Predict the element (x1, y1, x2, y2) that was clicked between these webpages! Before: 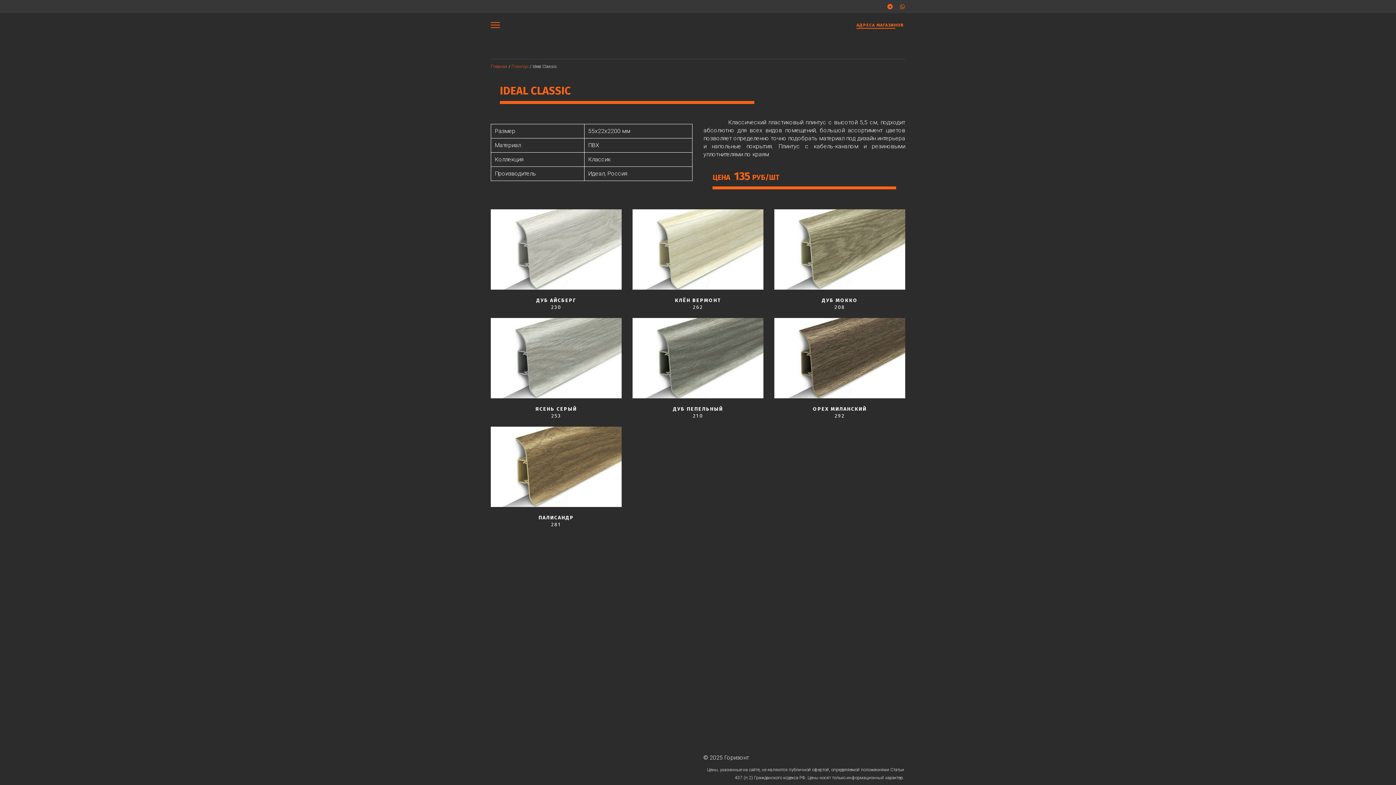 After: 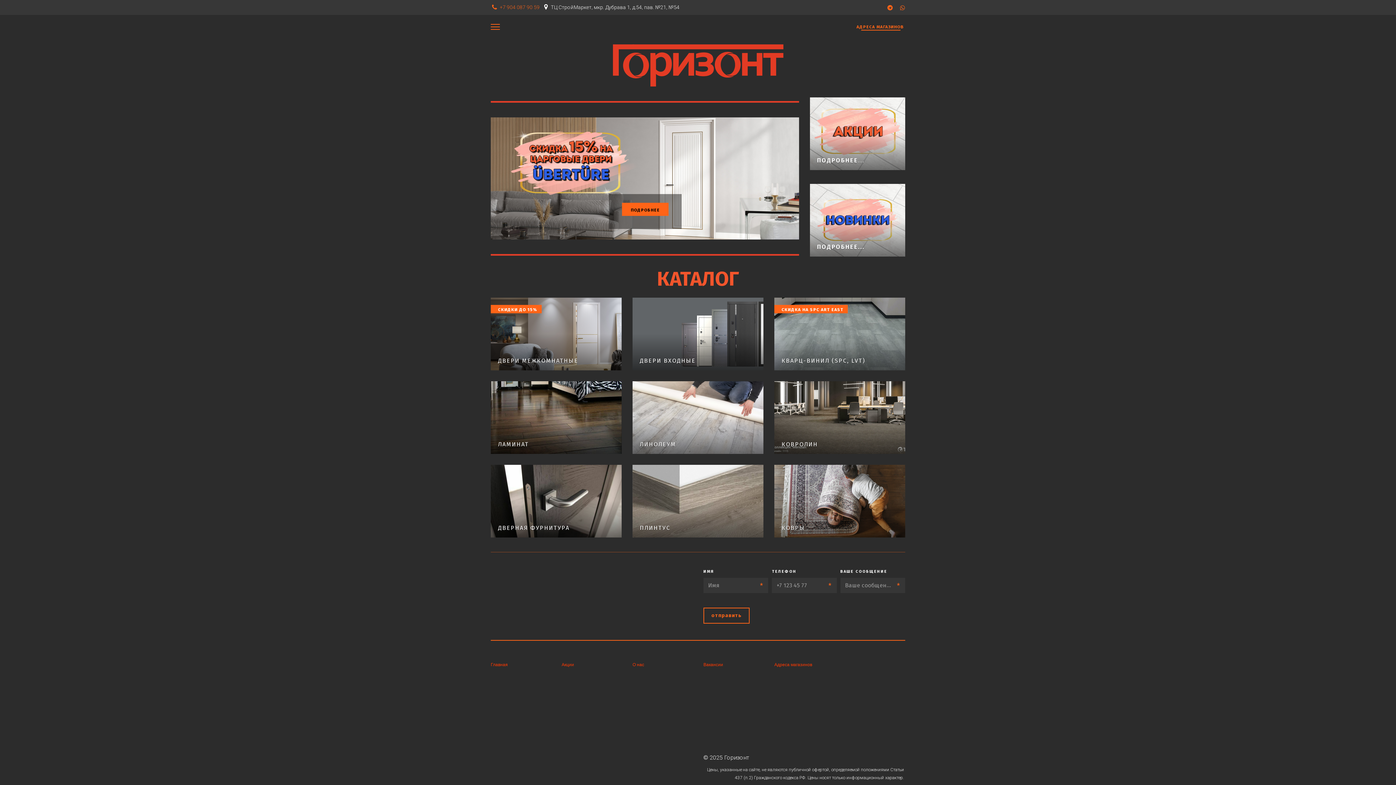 Action: bbox: (490, 64, 507, 69) label: Главная